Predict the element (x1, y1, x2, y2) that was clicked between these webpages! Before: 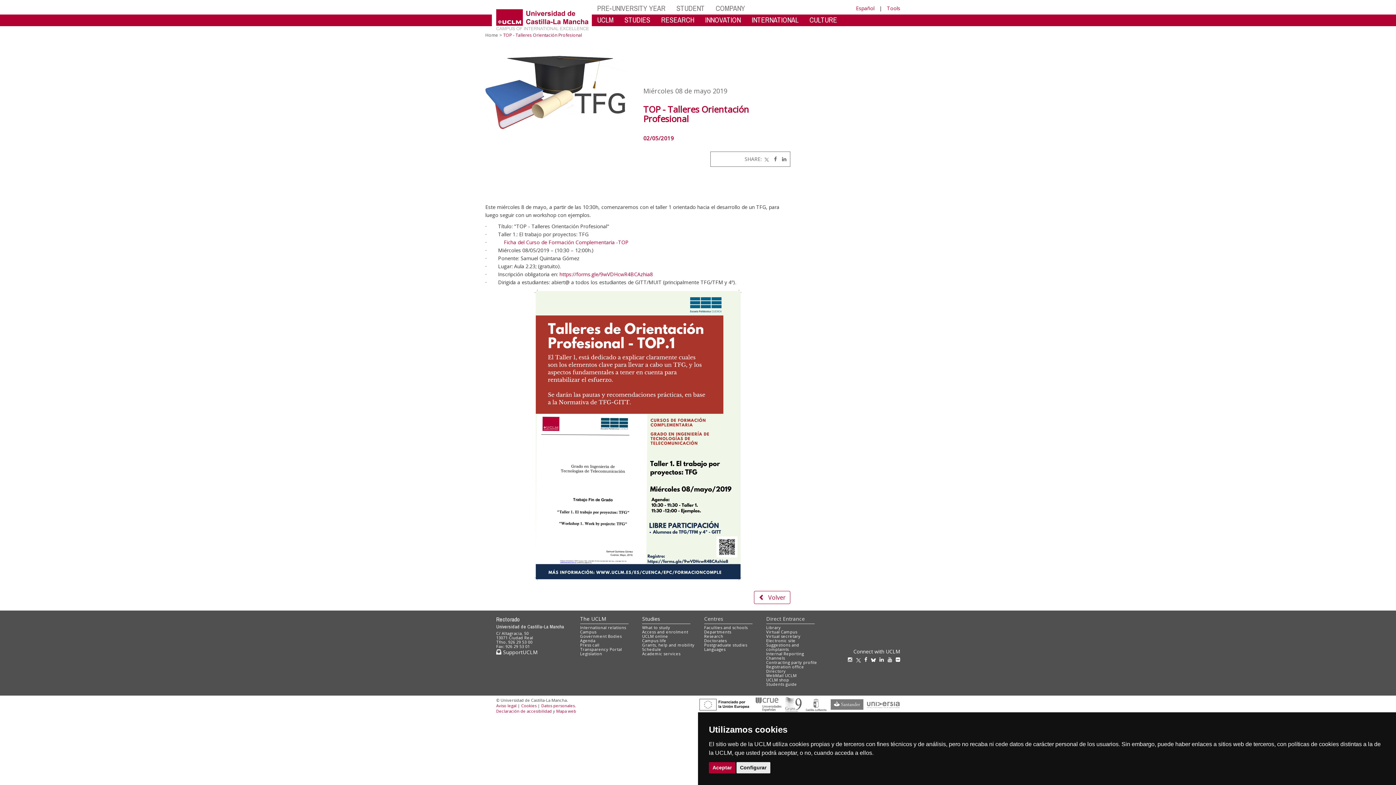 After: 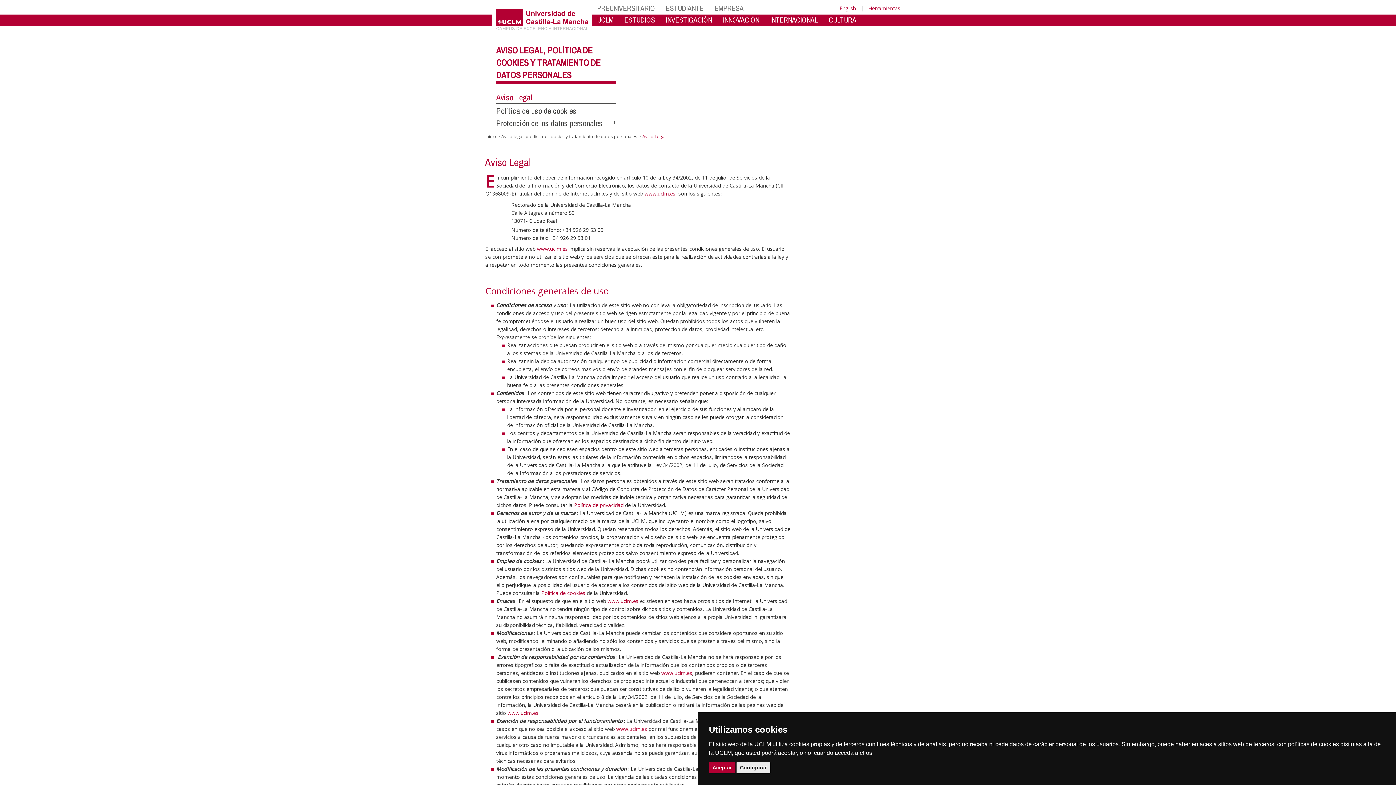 Action: label: Aviso legal bbox: (496, 703, 516, 708)